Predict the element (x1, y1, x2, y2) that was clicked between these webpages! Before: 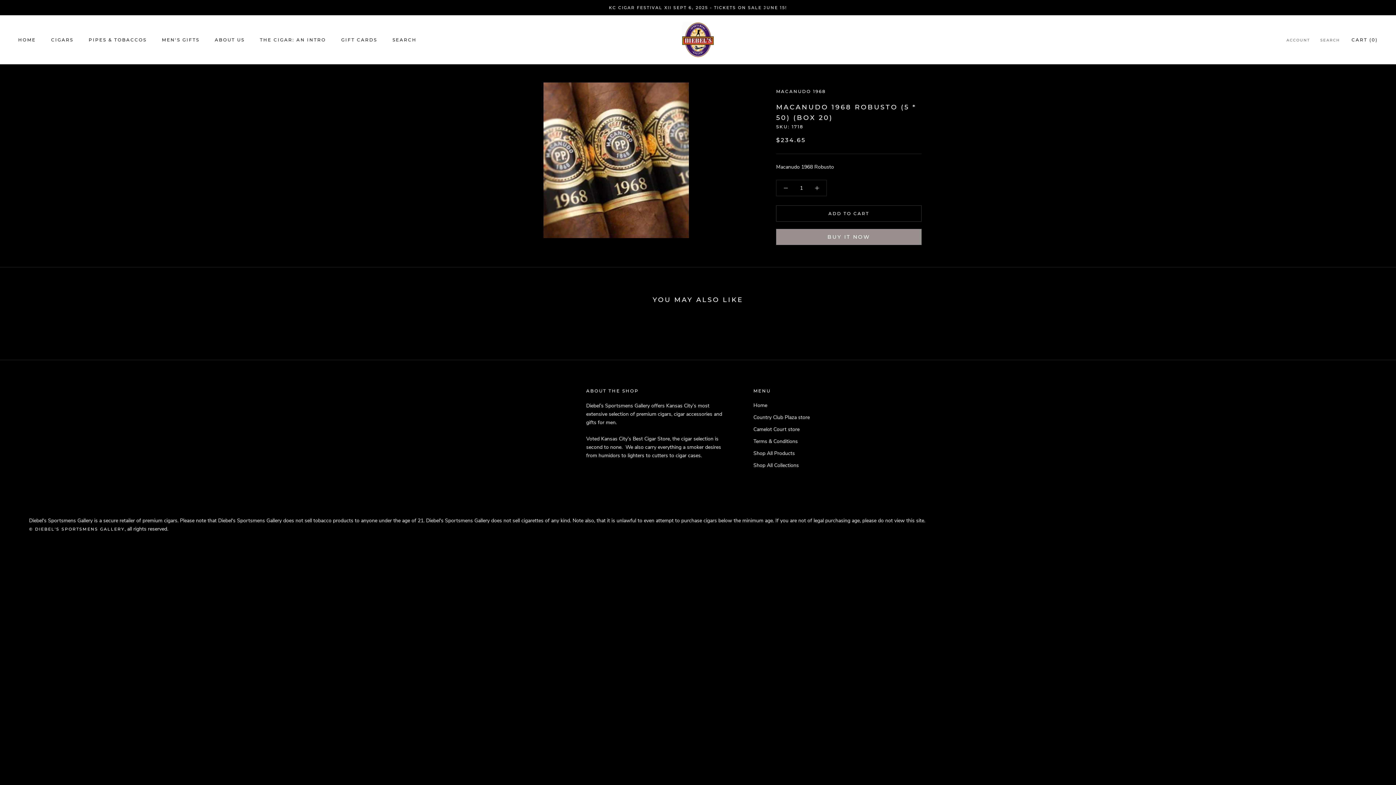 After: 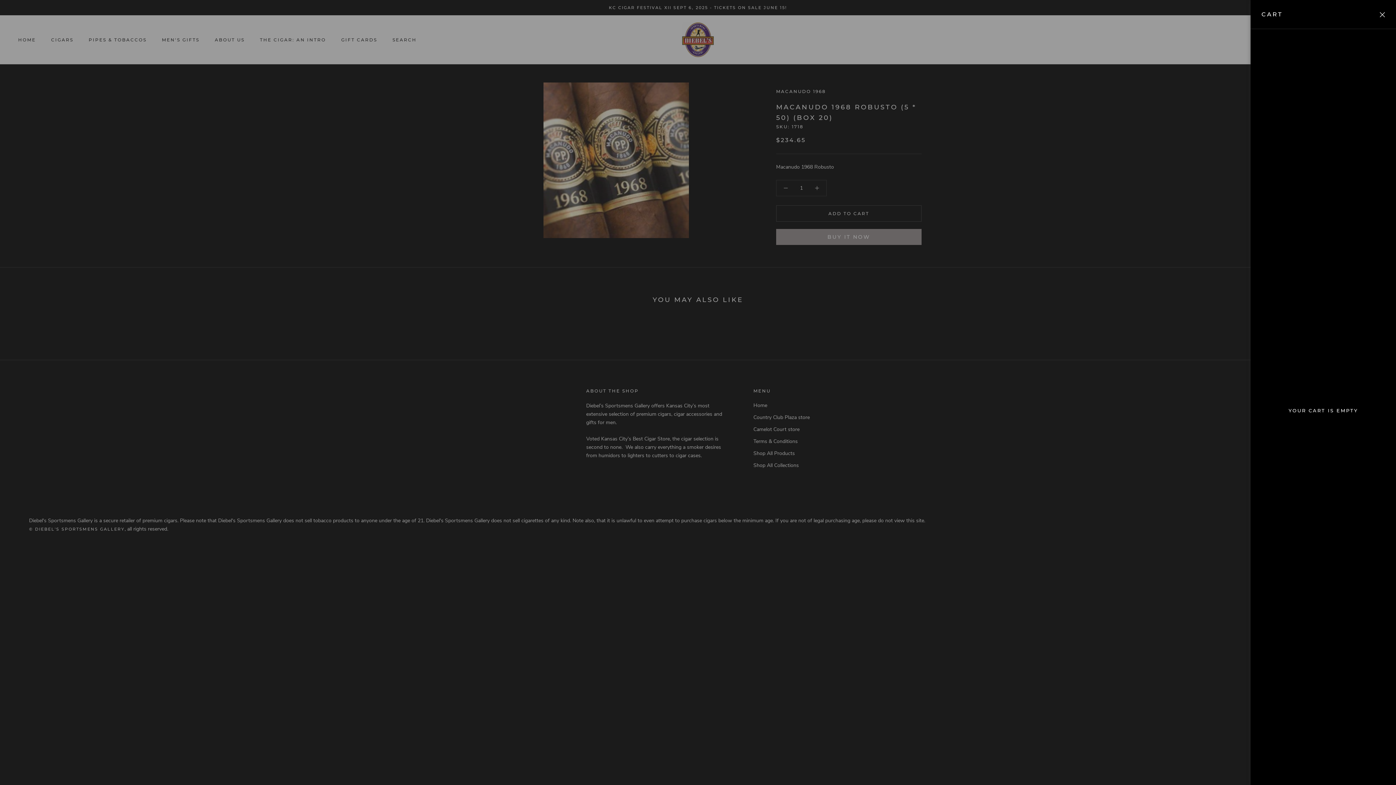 Action: bbox: (1351, 37, 1378, 42) label: Open cart